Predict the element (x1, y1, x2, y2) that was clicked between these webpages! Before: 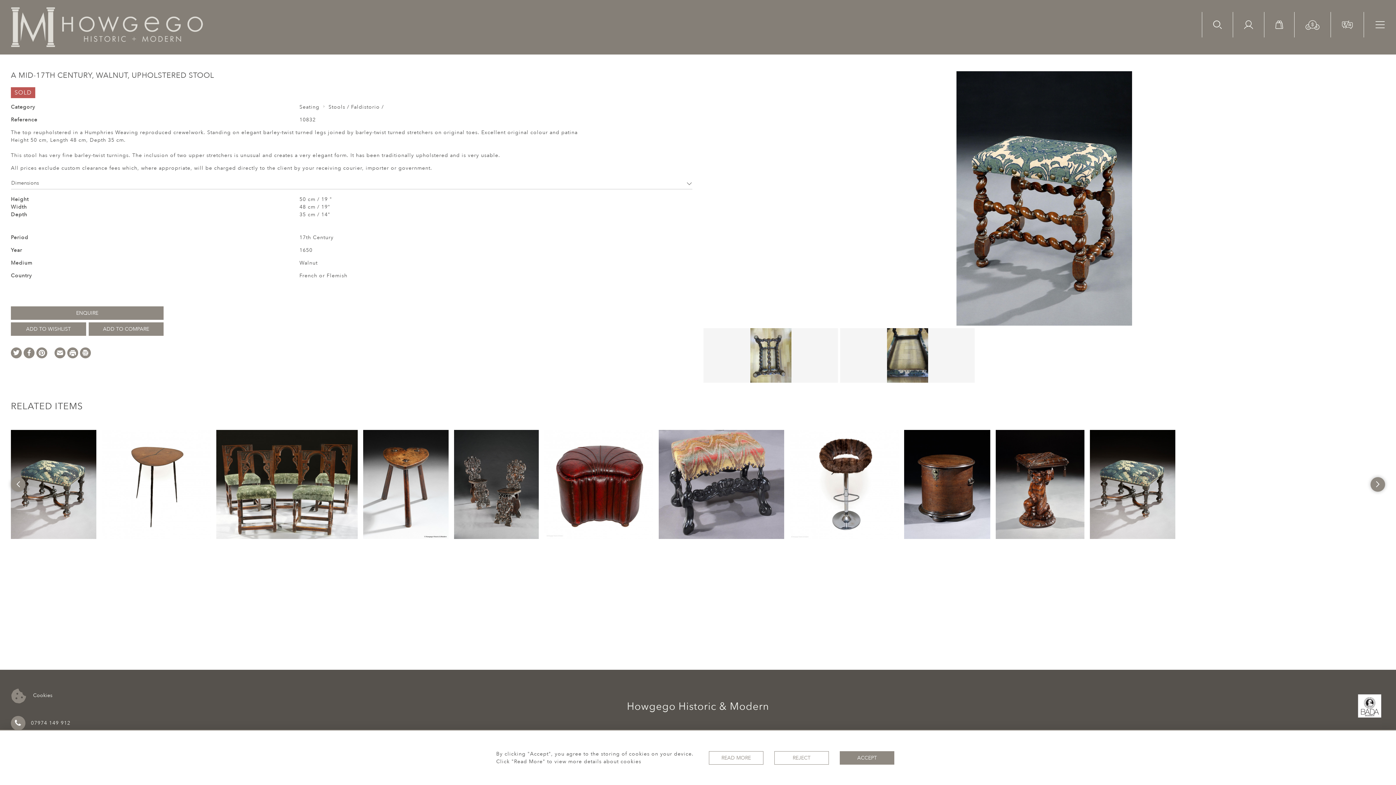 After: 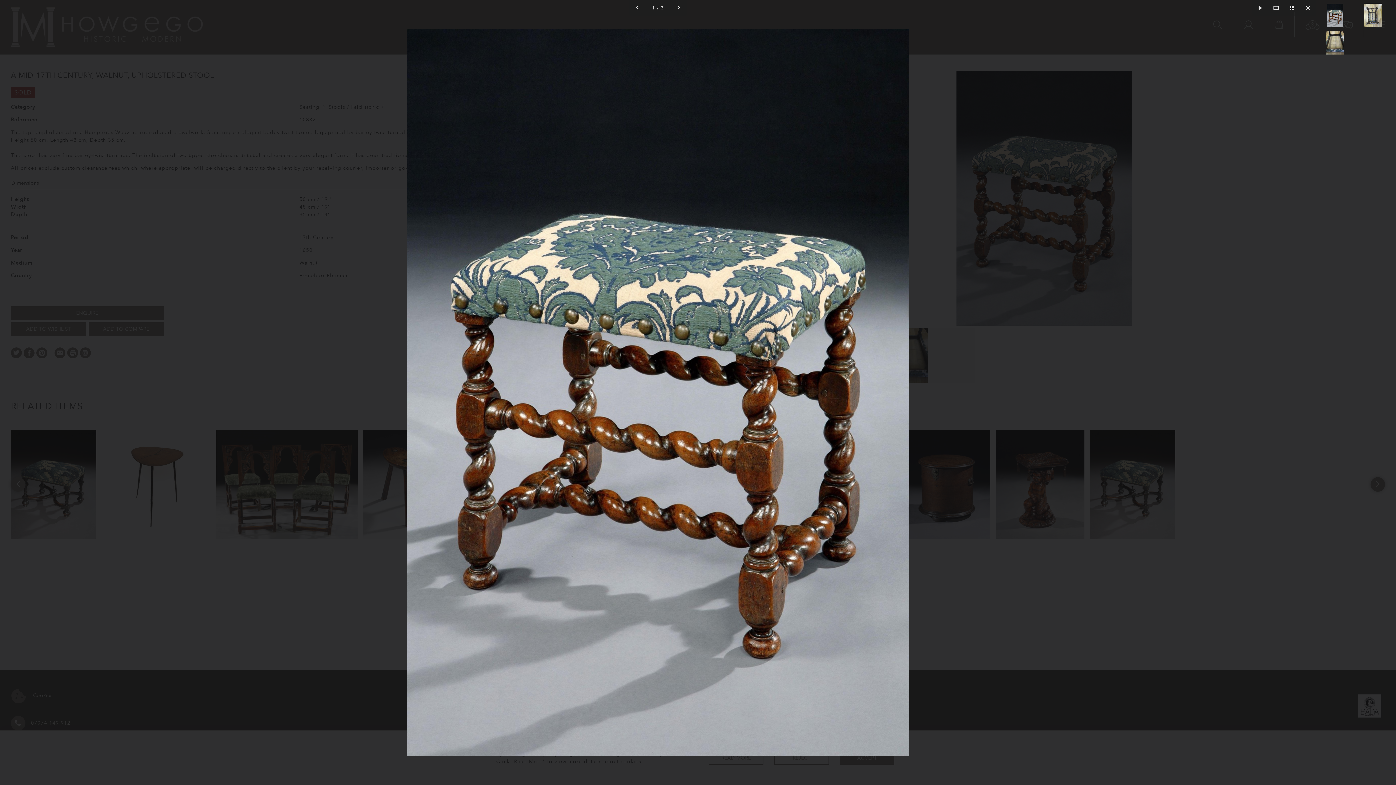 Action: bbox: (956, 71, 1132, 325)